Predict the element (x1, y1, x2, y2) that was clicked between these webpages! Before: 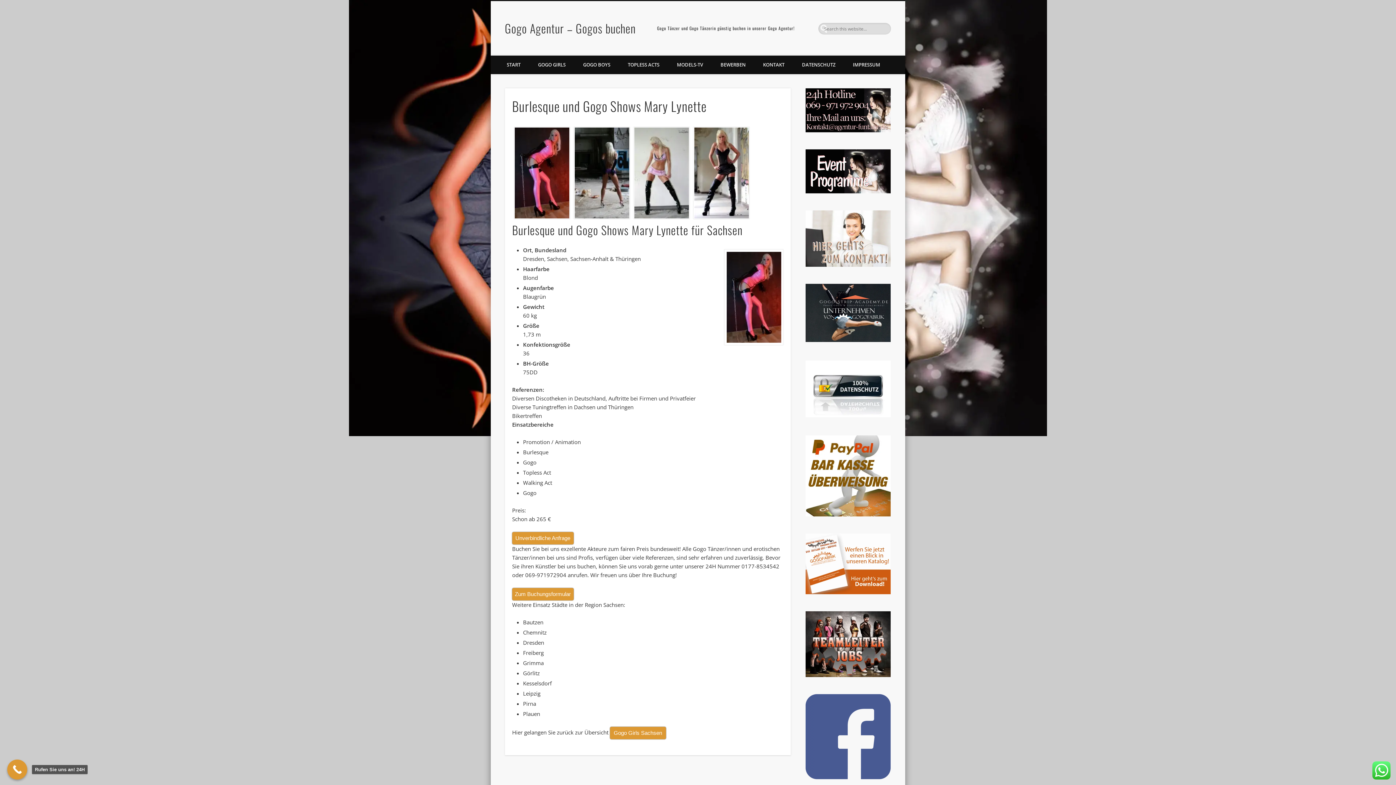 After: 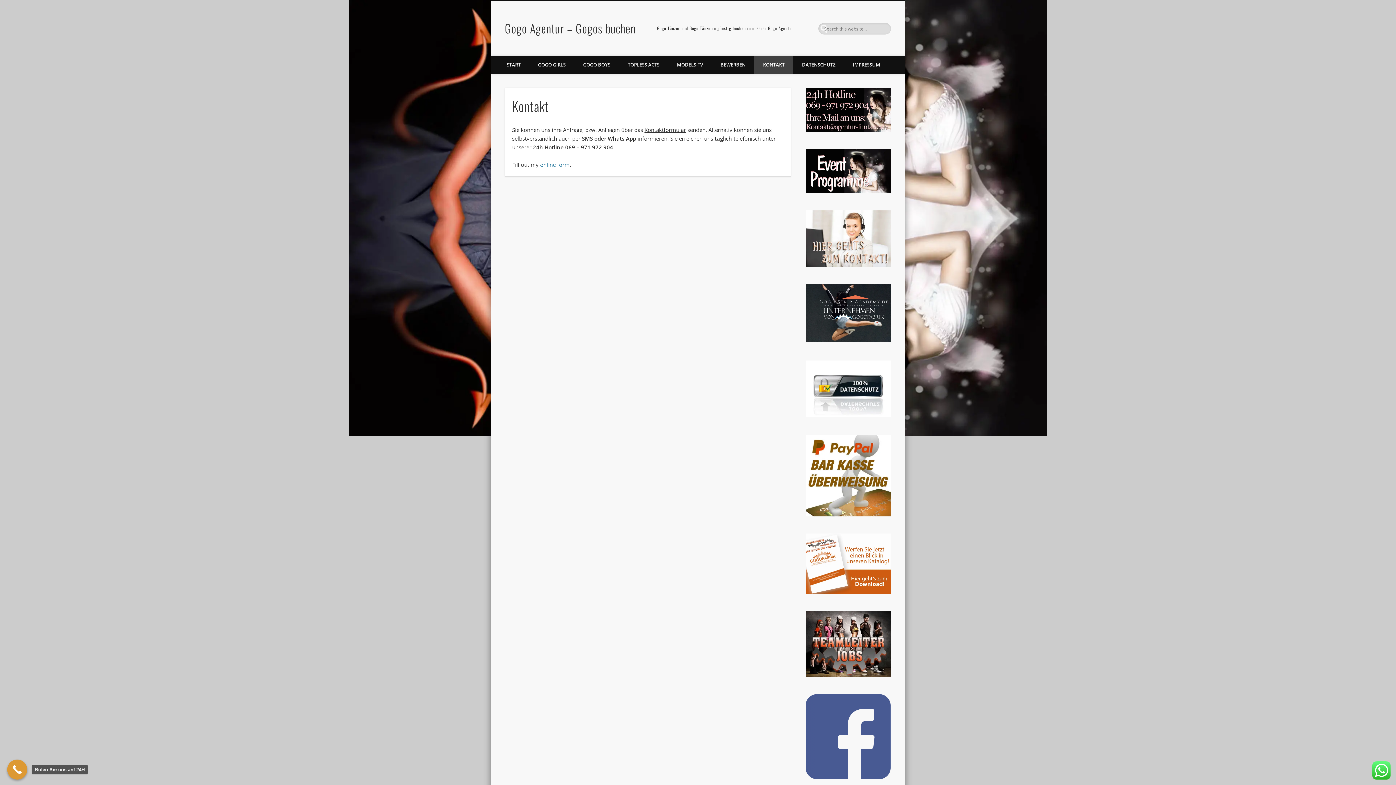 Action: bbox: (754, 55, 793, 74) label: KONTAKT